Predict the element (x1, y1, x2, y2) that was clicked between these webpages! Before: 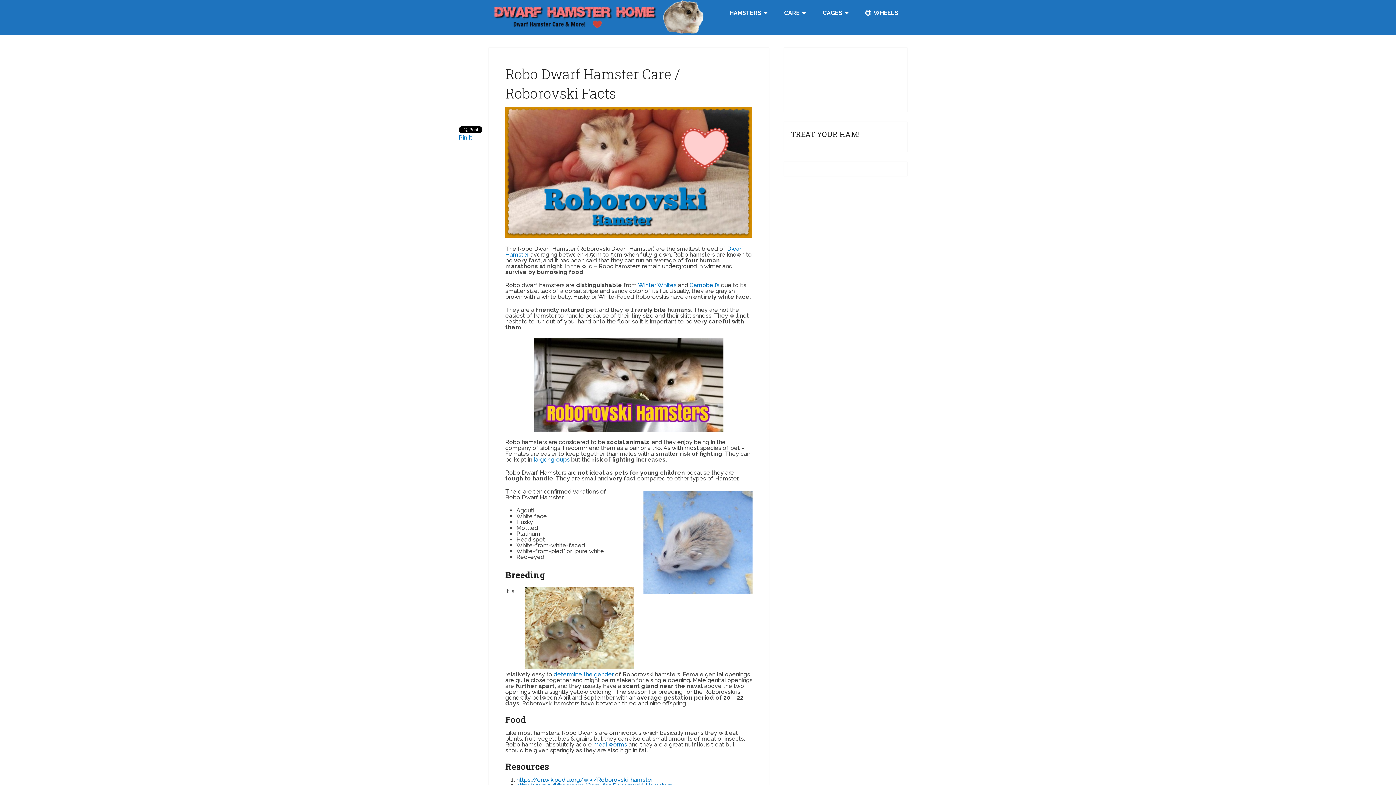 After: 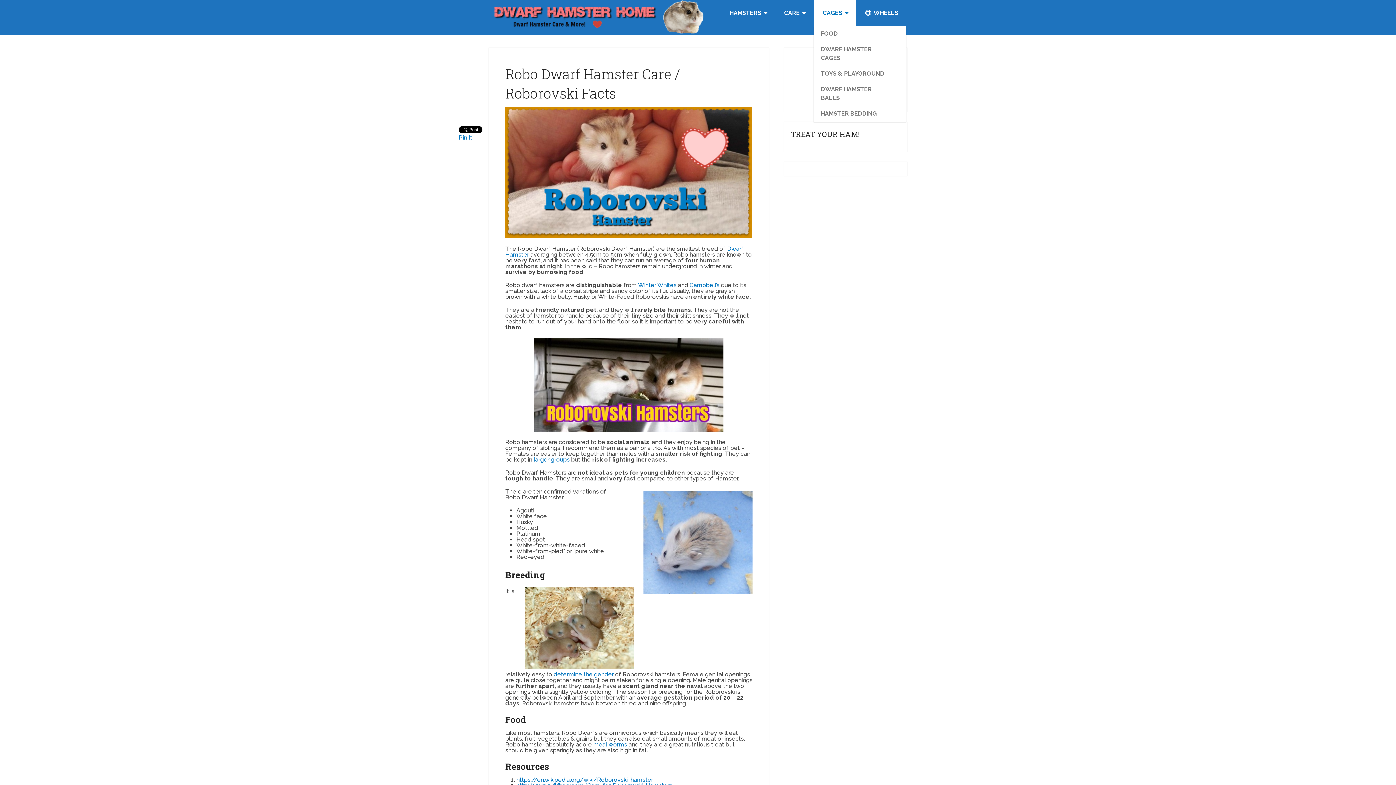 Action: bbox: (813, 0, 856, 26) label: CAGES